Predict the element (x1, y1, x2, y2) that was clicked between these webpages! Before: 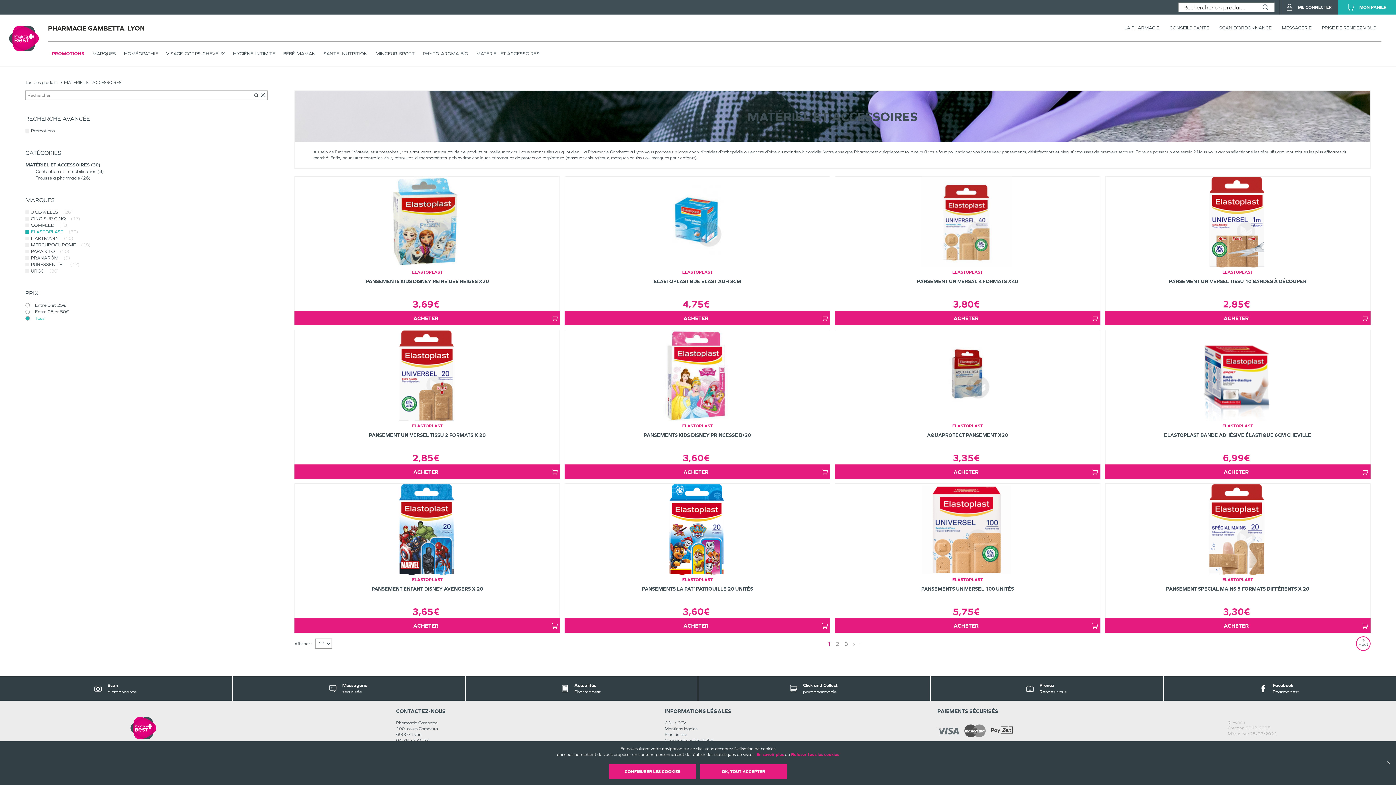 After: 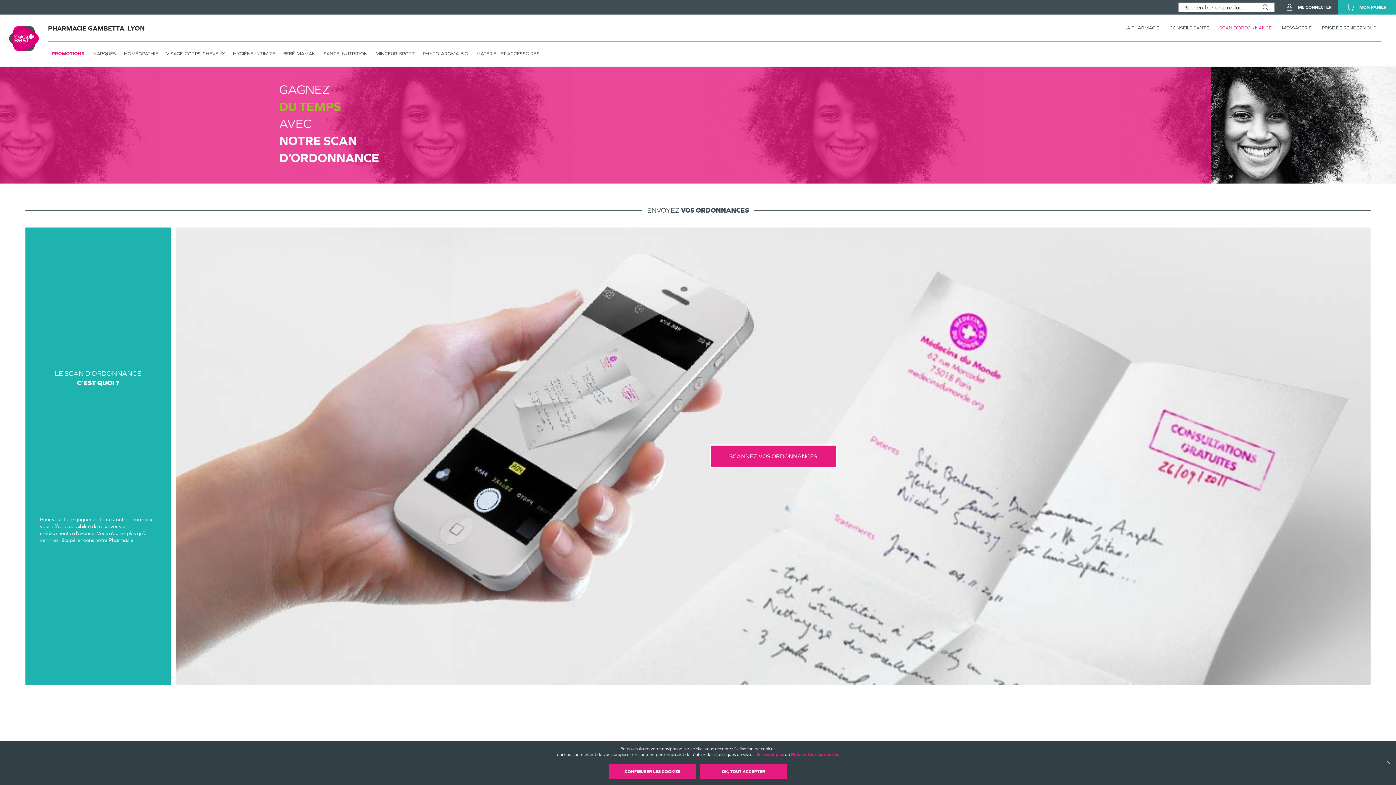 Action: bbox: (1219, 25, 1272, 30) label: SCAN D’ORDONNANCE